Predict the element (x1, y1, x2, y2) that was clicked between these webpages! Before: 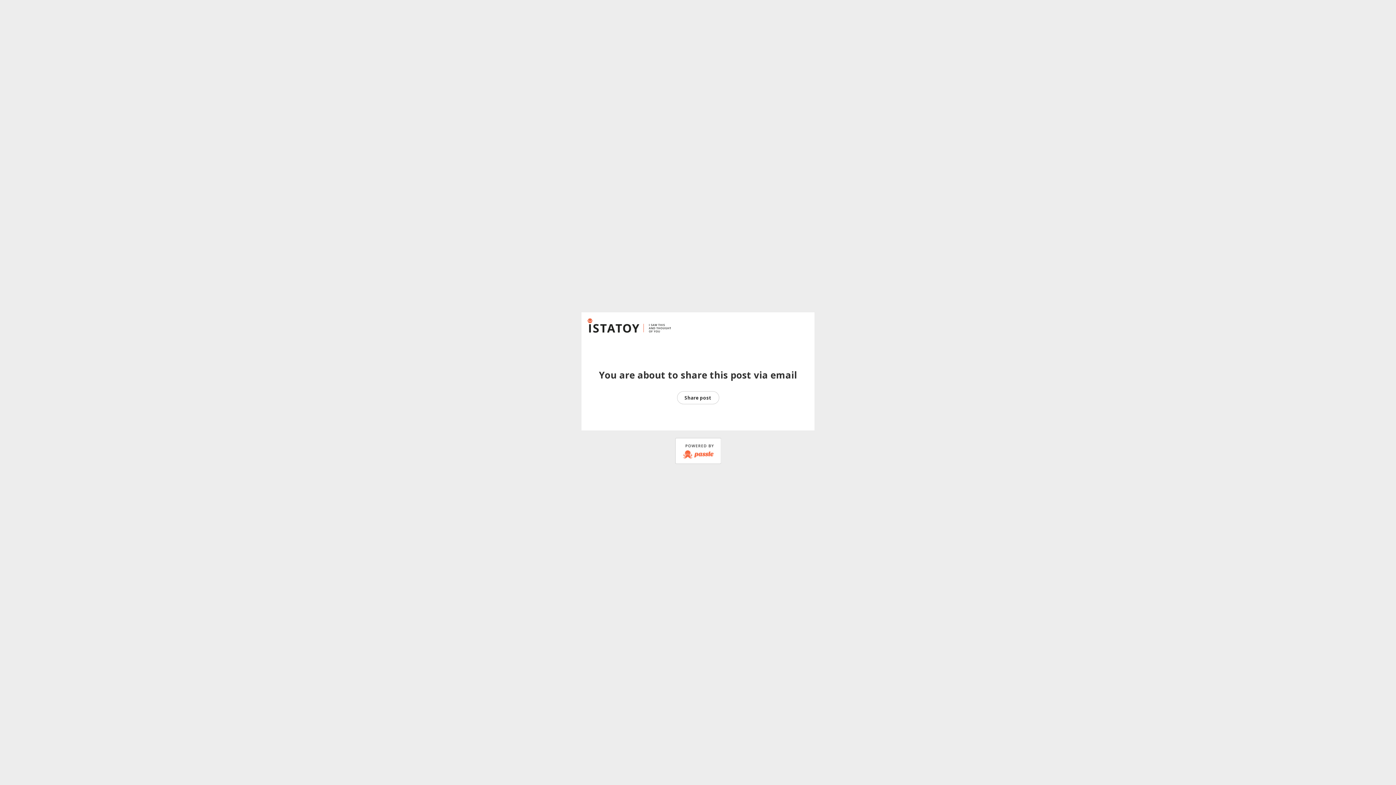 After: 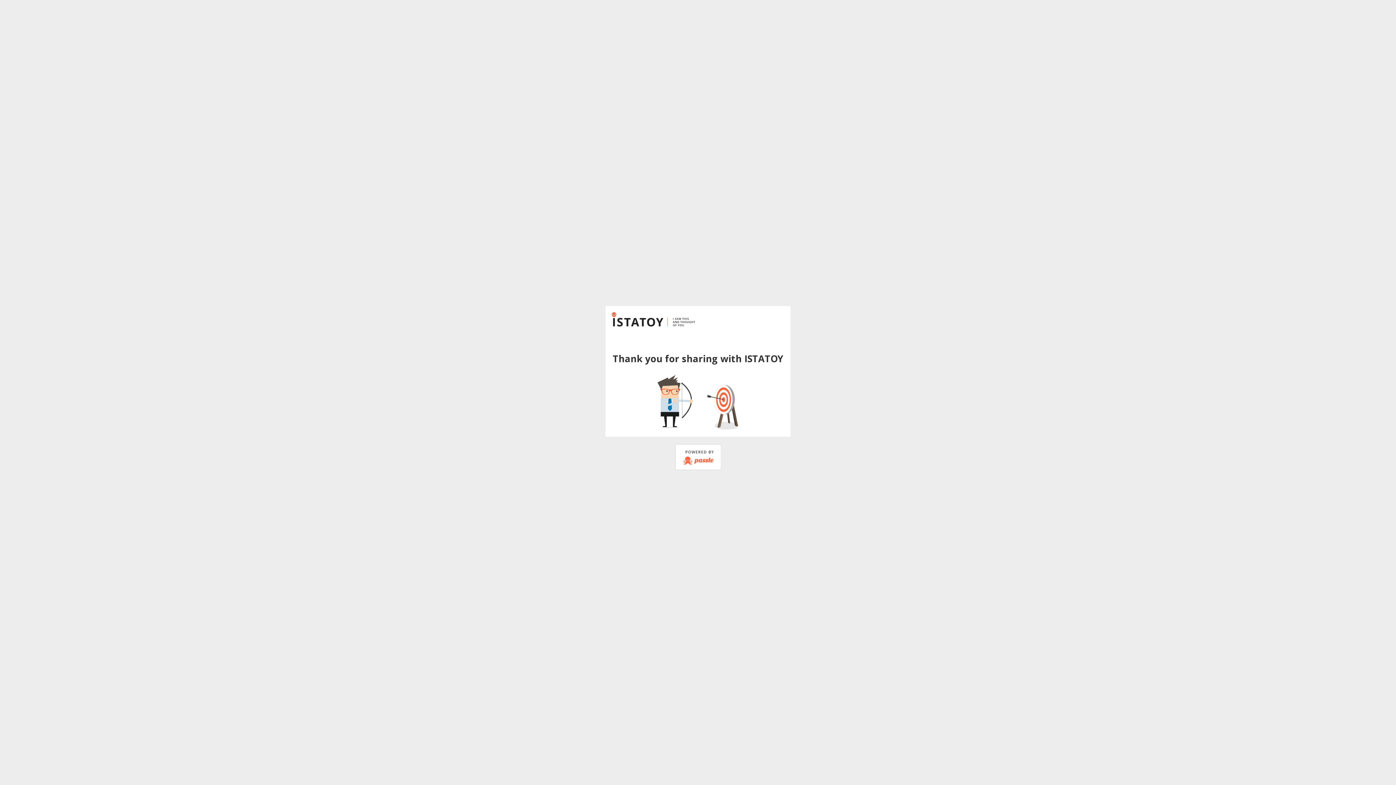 Action: bbox: (677, 391, 719, 404) label: Share post